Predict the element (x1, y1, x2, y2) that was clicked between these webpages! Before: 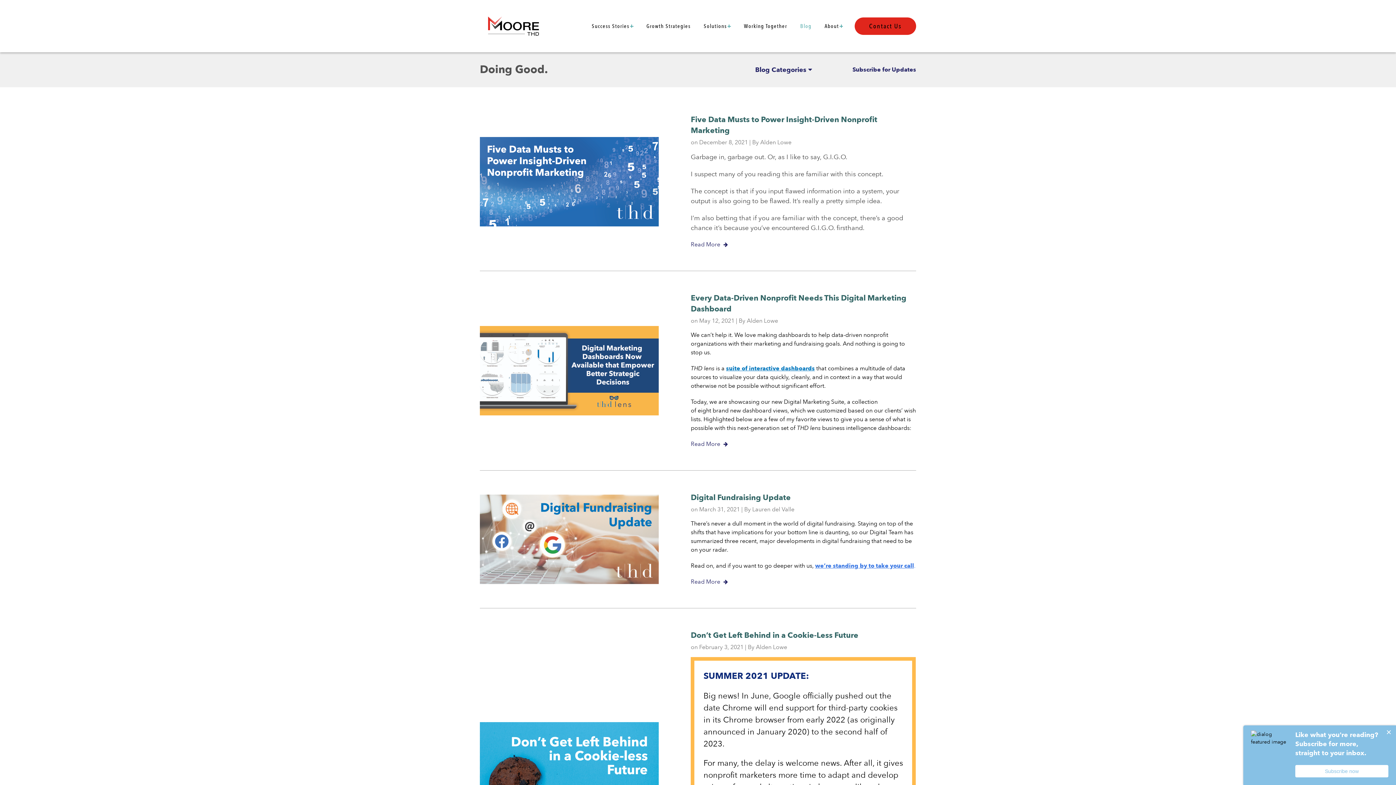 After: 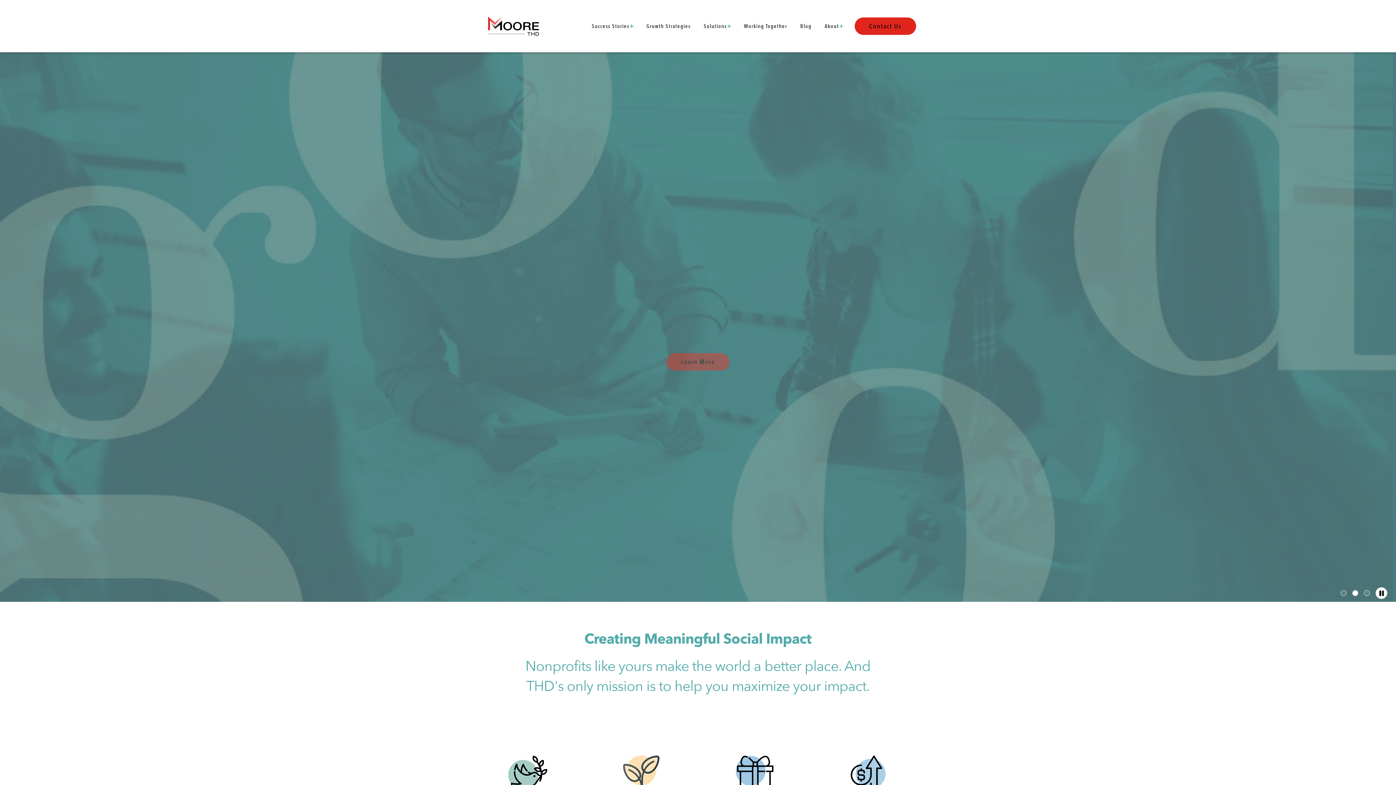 Action: bbox: (480, 36, 547, 44)